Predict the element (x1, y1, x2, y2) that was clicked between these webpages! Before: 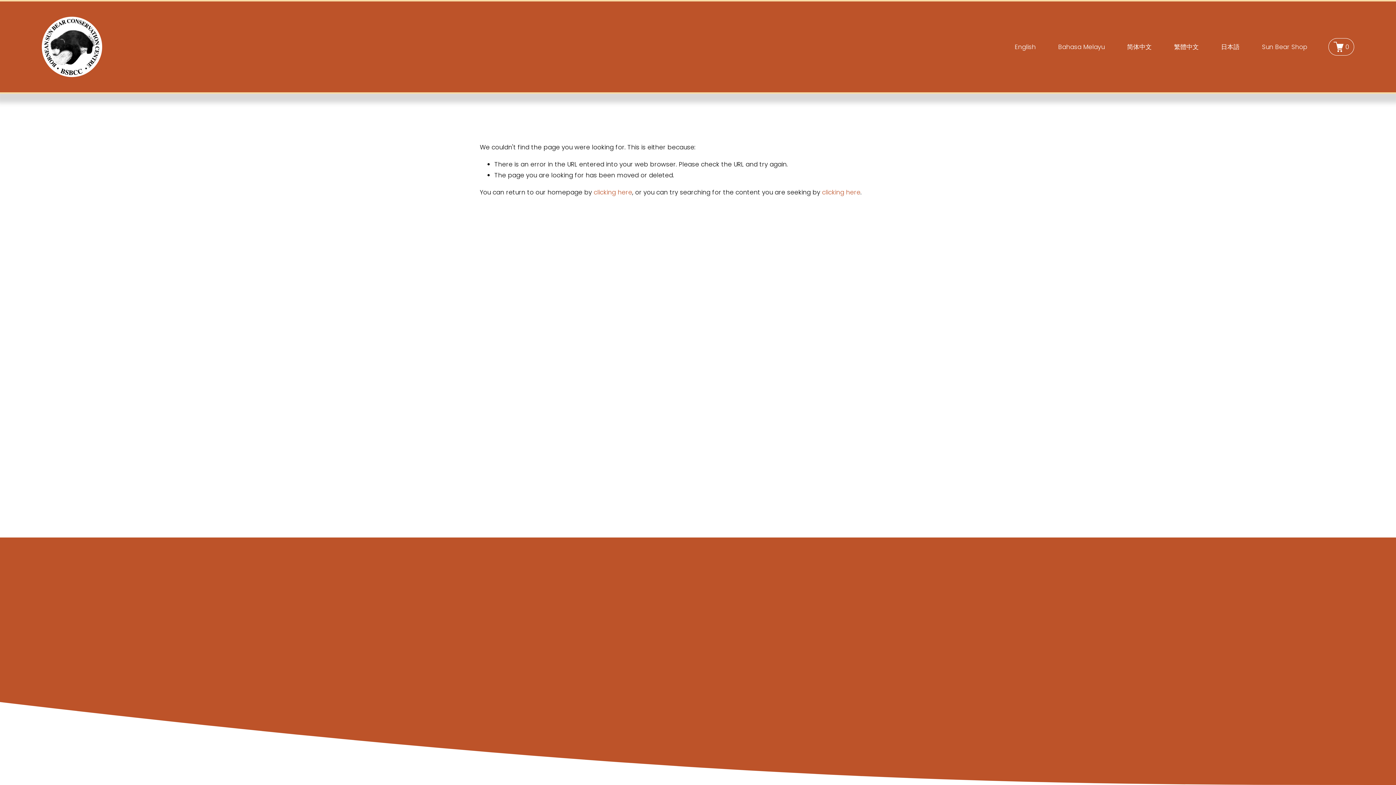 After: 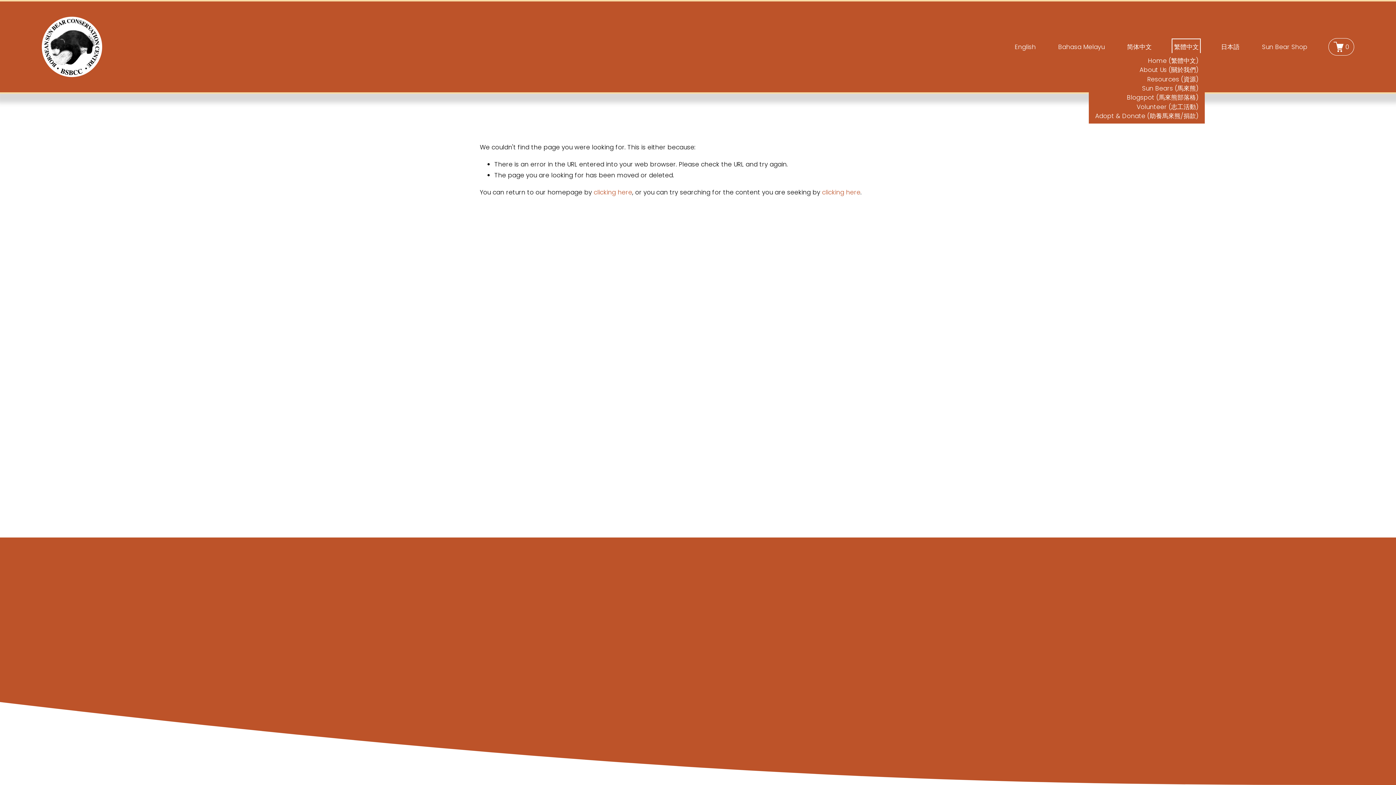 Action: label: folder dropdown bbox: (1174, 40, 1199, 53)